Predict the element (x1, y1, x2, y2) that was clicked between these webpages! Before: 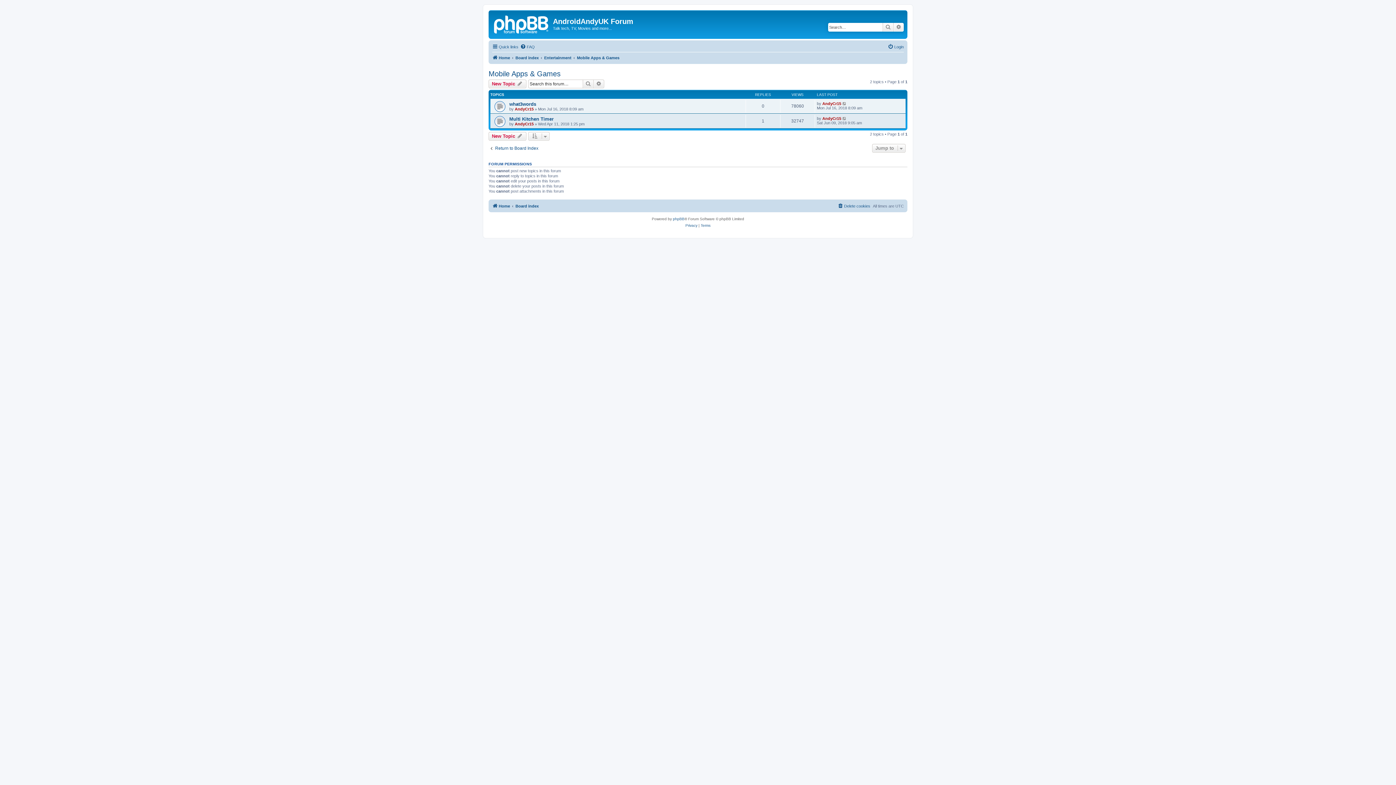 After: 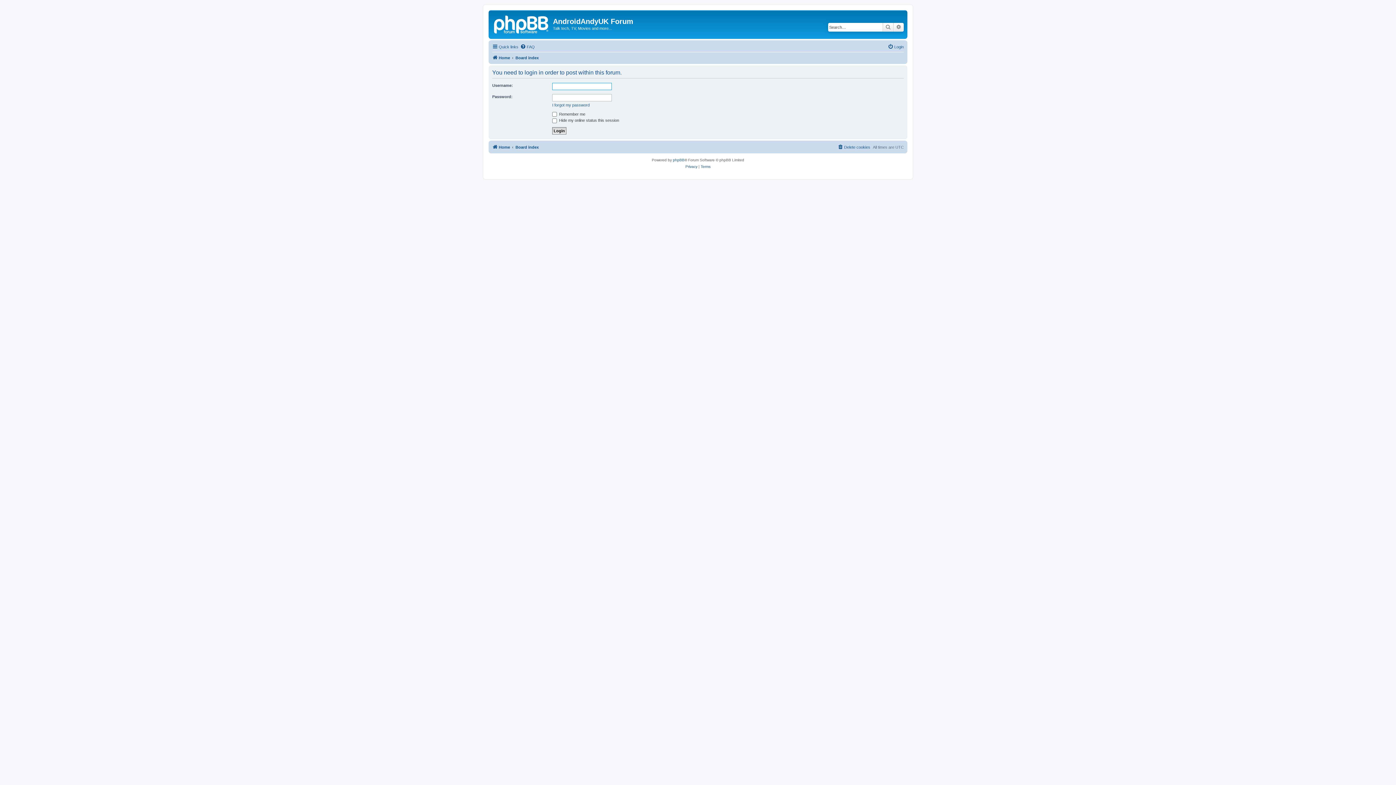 Action: label: New Topic  bbox: (488, 79, 526, 88)